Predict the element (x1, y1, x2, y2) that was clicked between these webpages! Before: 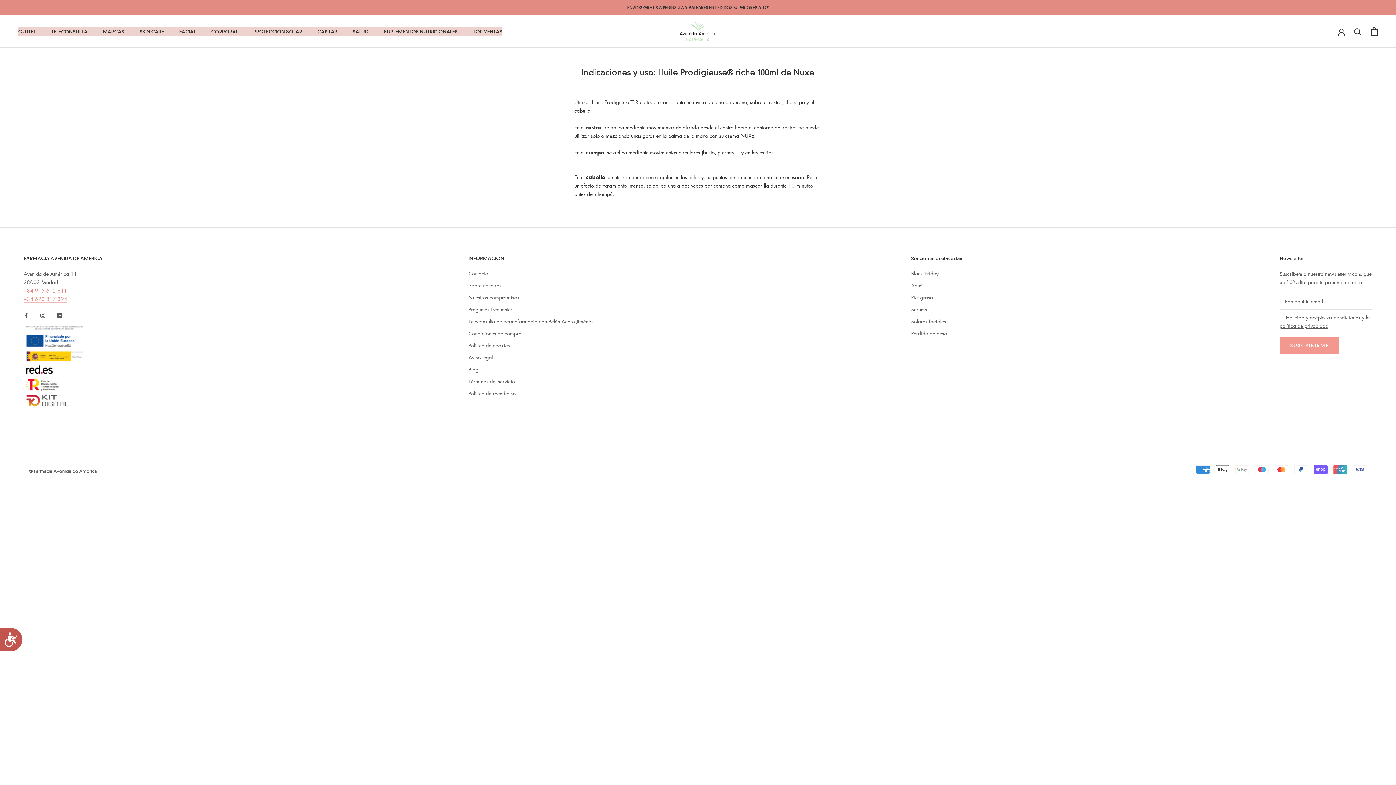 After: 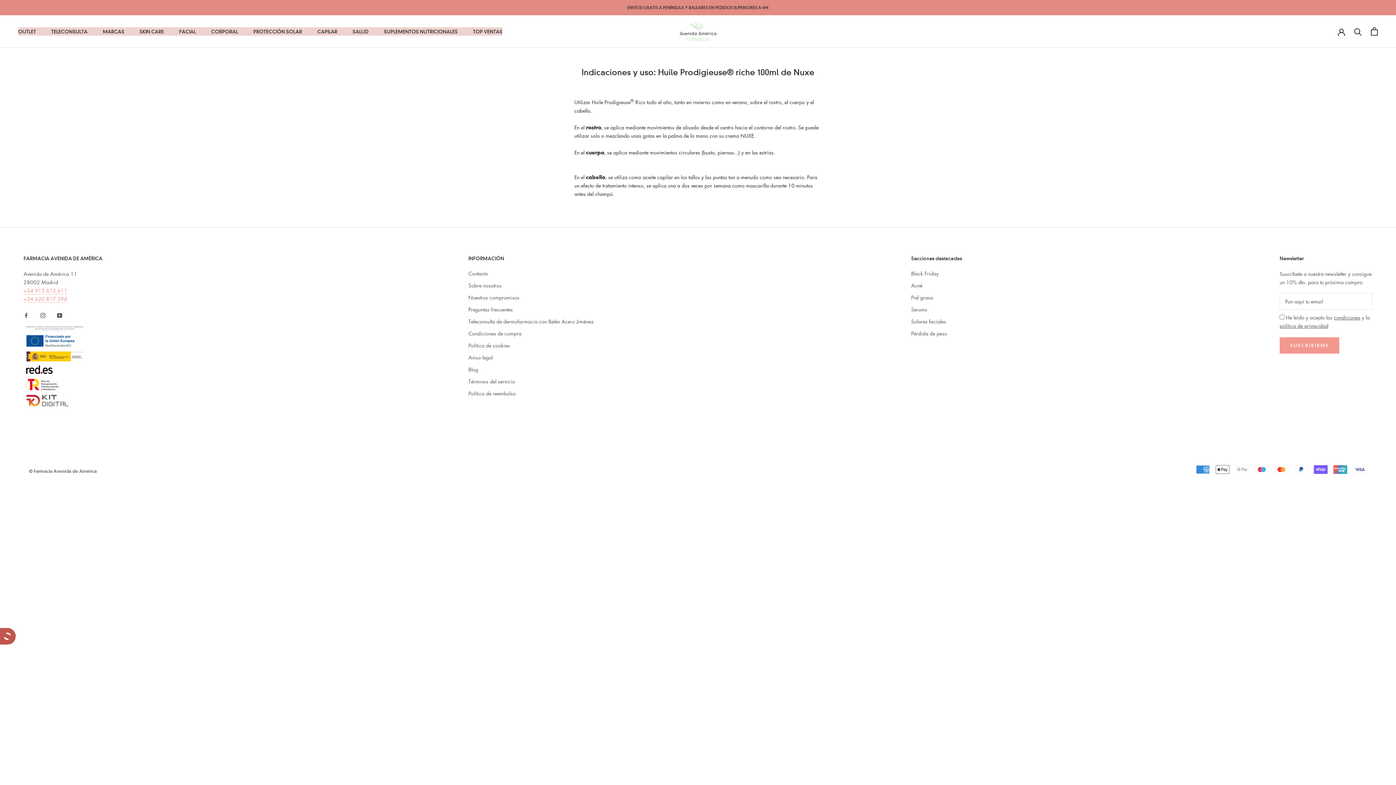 Action: label: Accesibilidad bbox: (0, 628, 22, 651)